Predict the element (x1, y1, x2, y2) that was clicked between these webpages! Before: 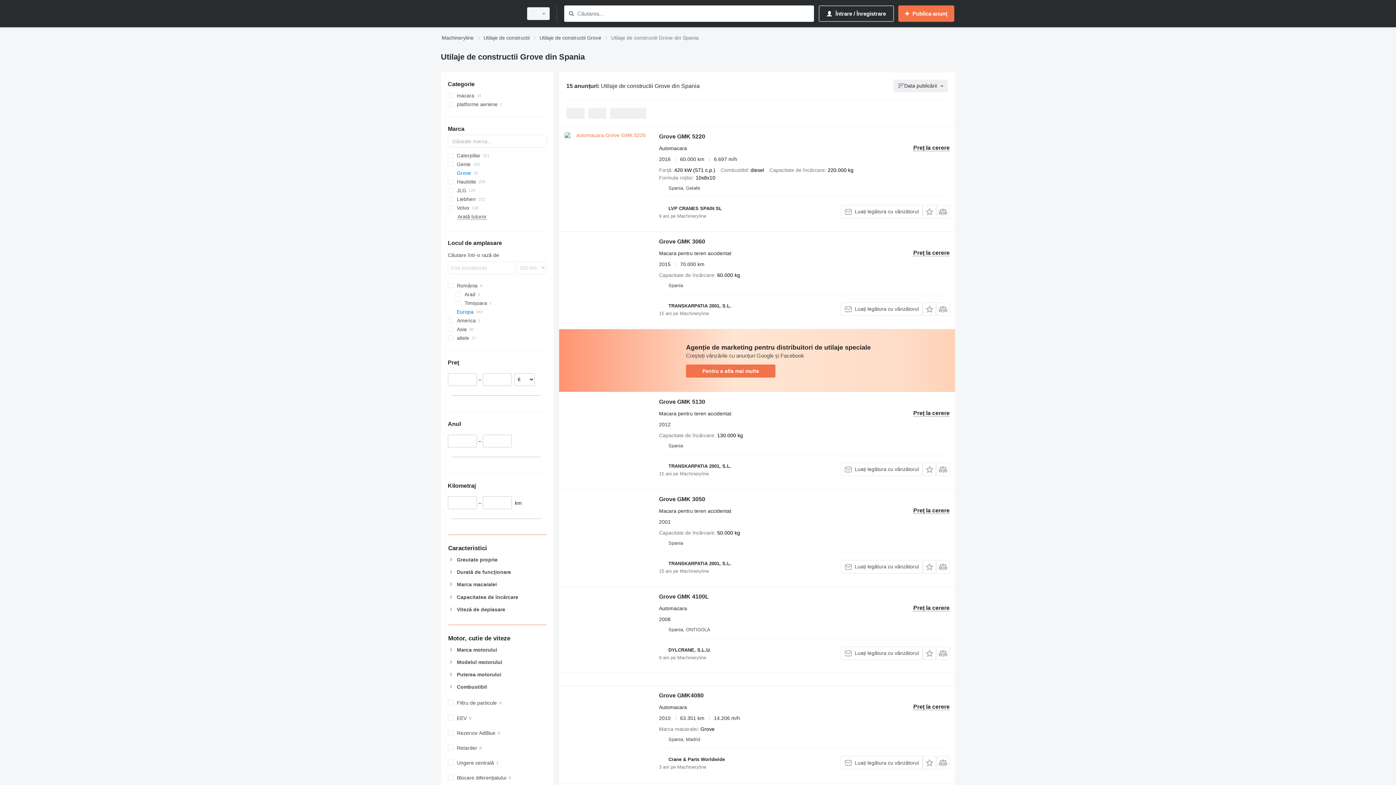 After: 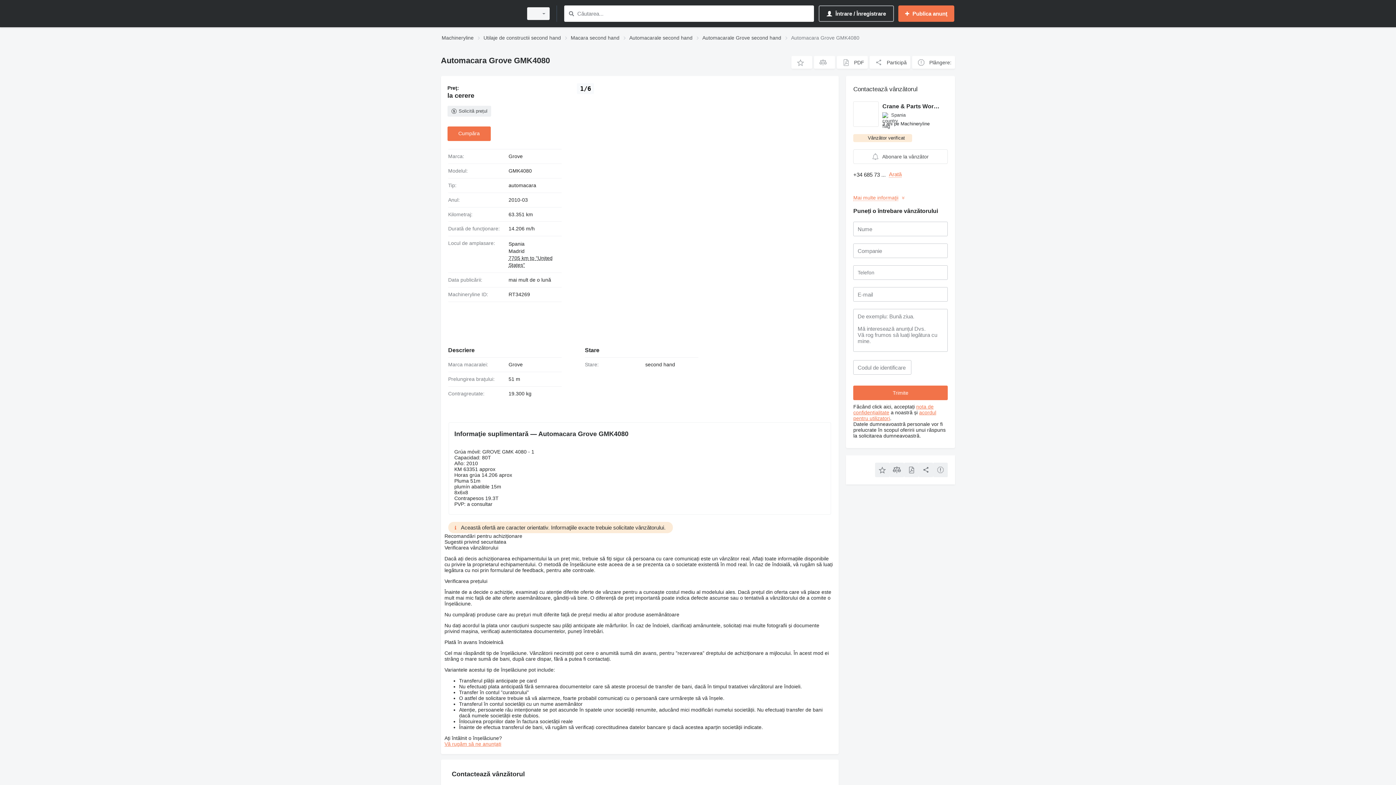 Action: bbox: (659, 692, 703, 701) label: Grove GMK4080